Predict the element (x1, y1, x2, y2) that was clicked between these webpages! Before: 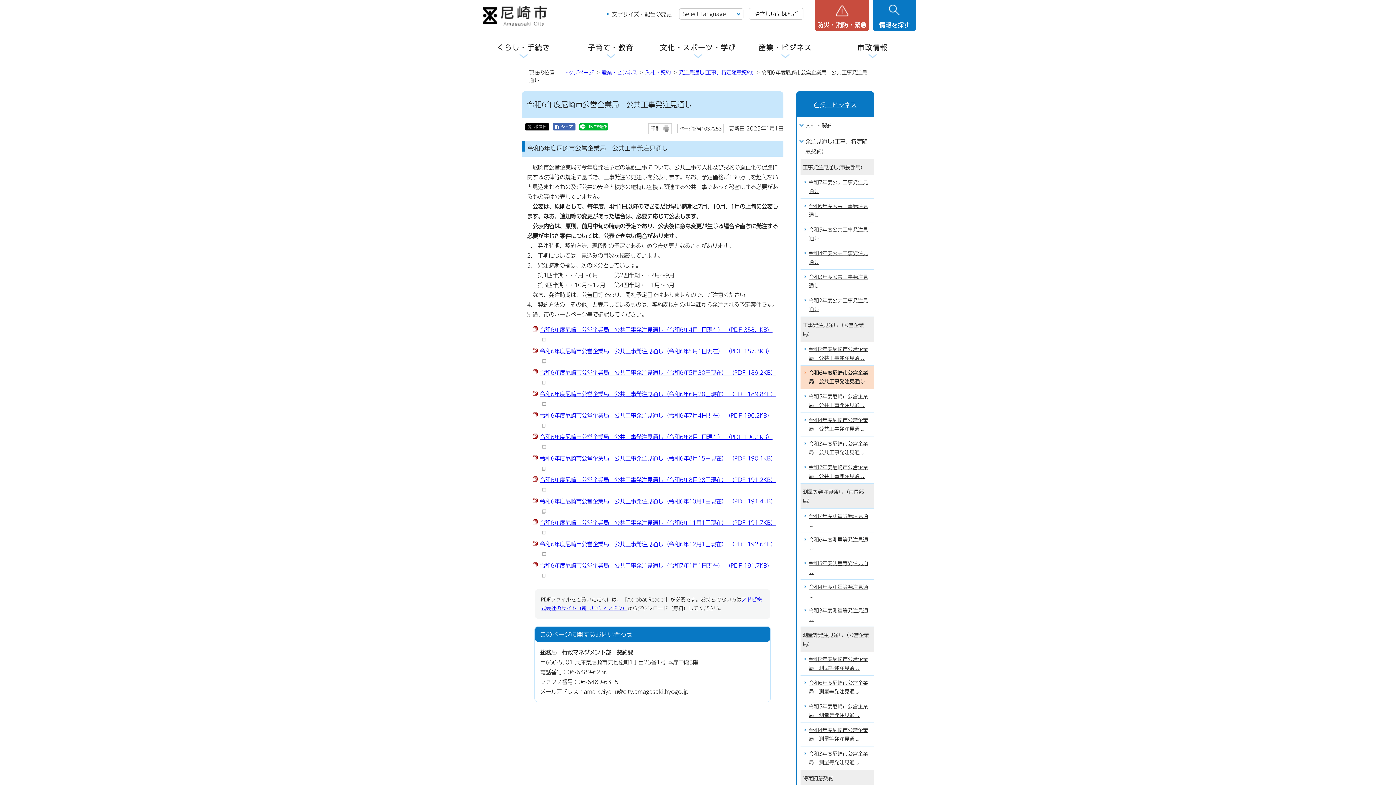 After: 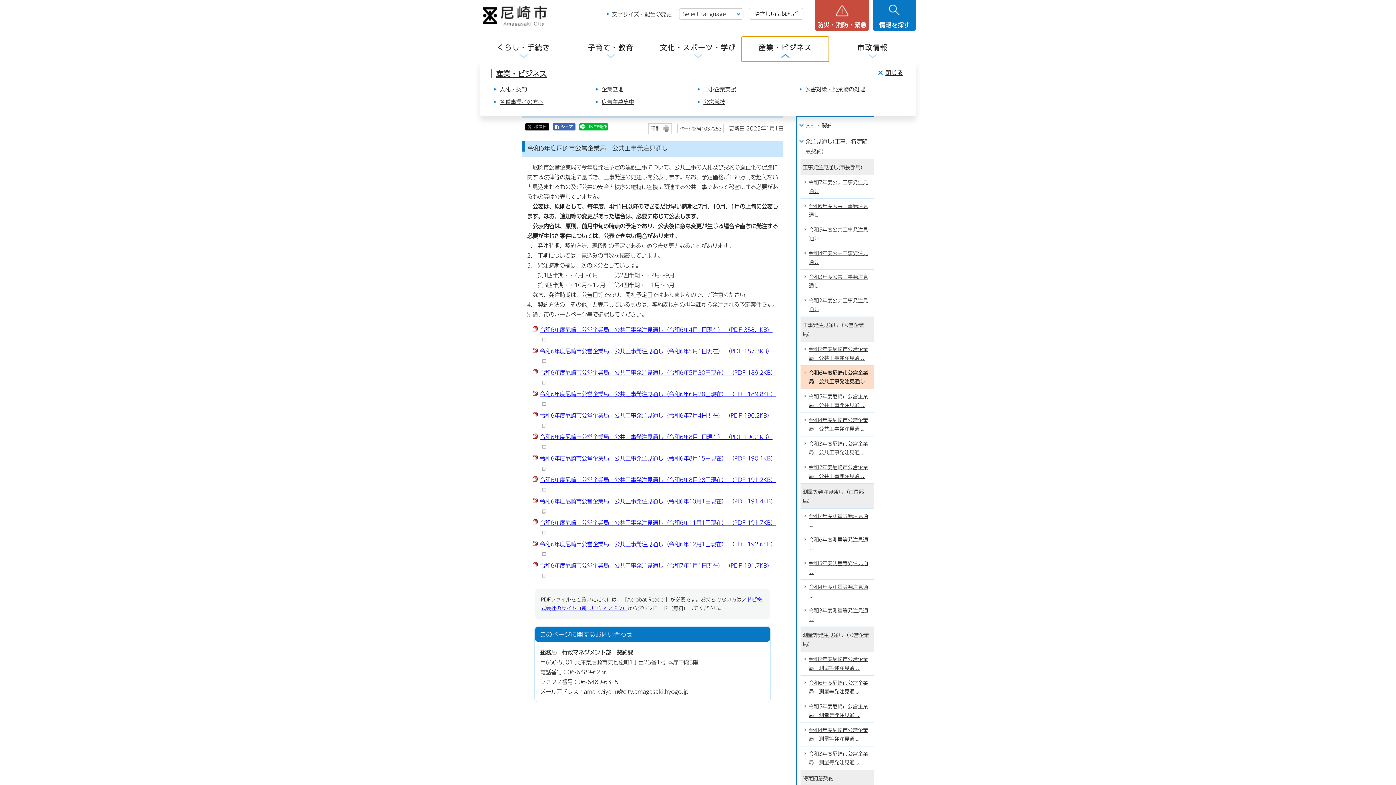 Action: label: 産業・ビジネス bbox: (741, 36, 829, 61)